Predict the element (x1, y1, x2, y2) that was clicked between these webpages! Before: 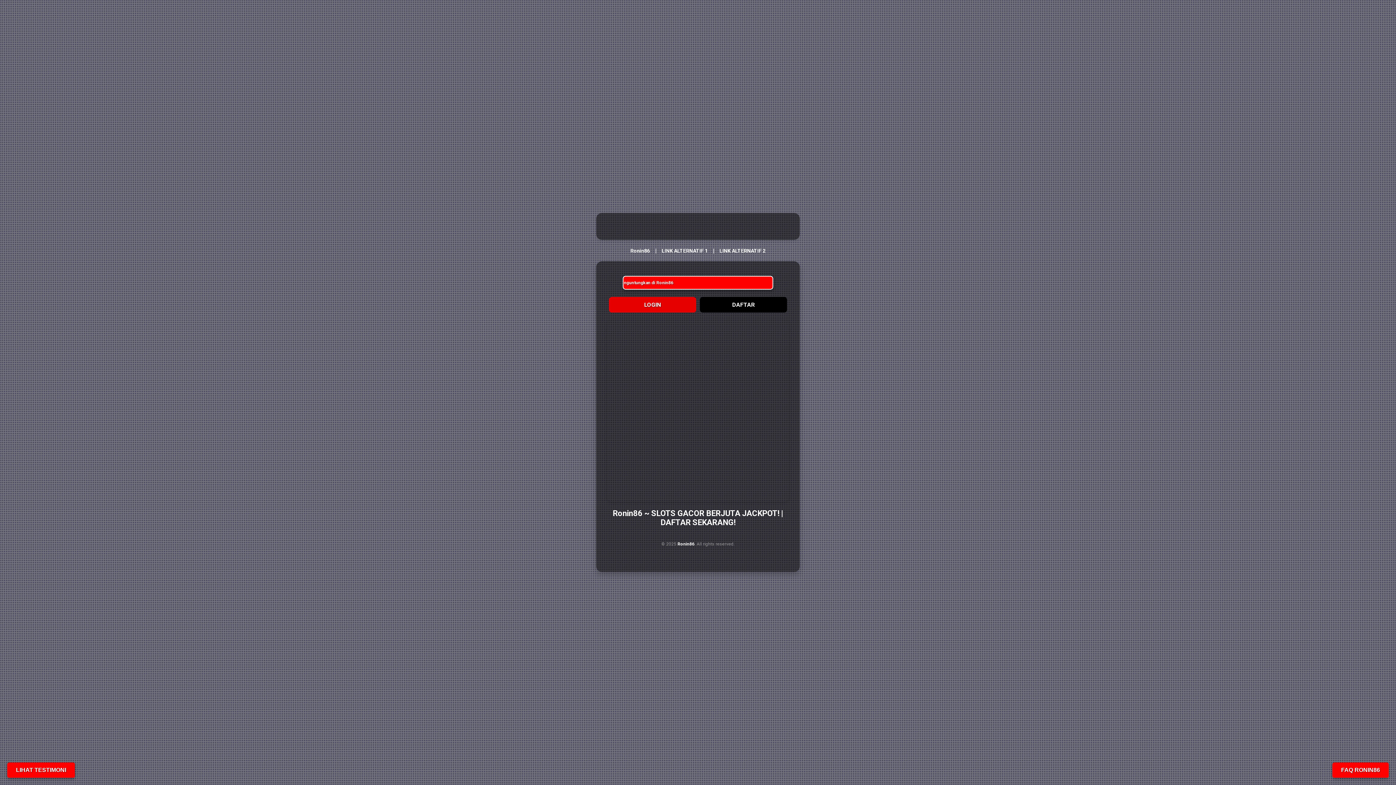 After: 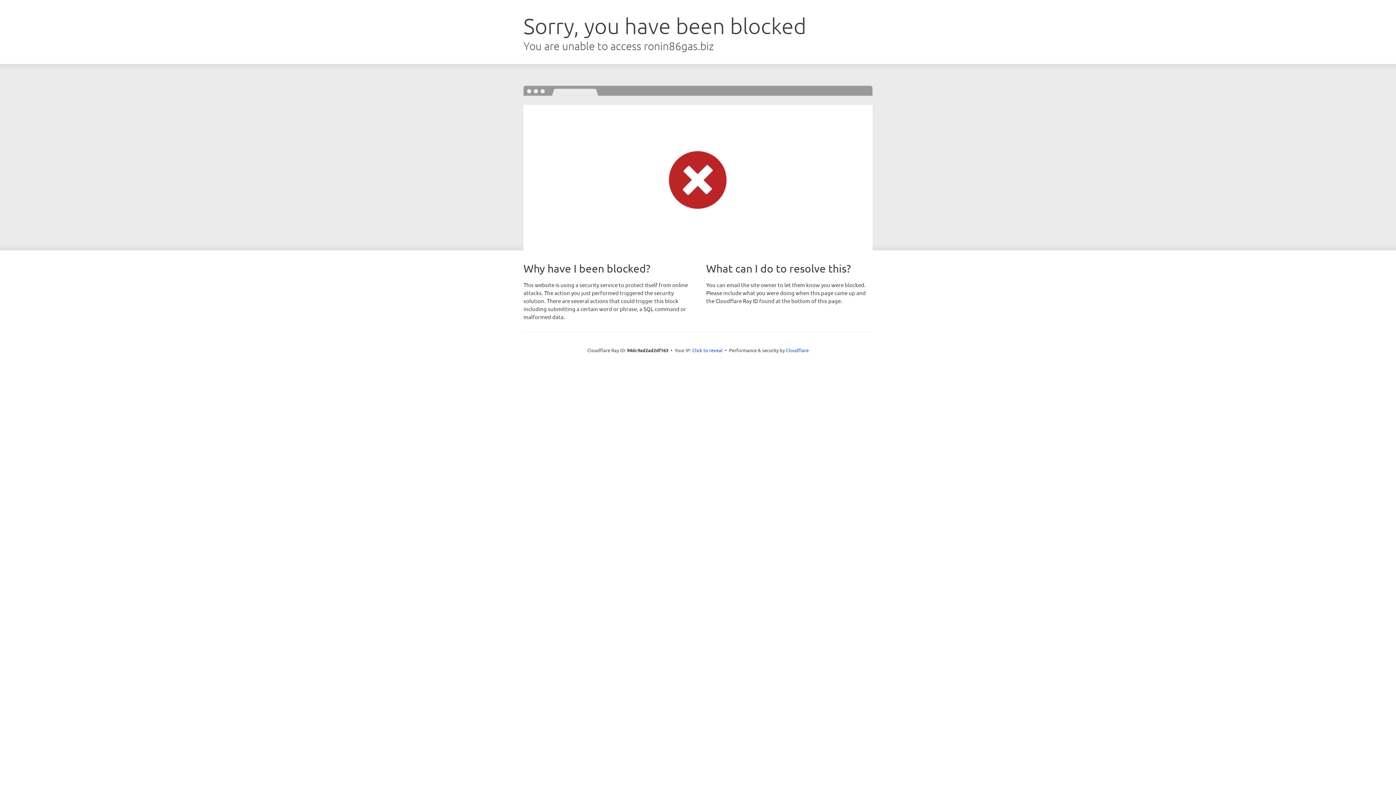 Action: bbox: (630, 248, 650, 253) label: Ronin86